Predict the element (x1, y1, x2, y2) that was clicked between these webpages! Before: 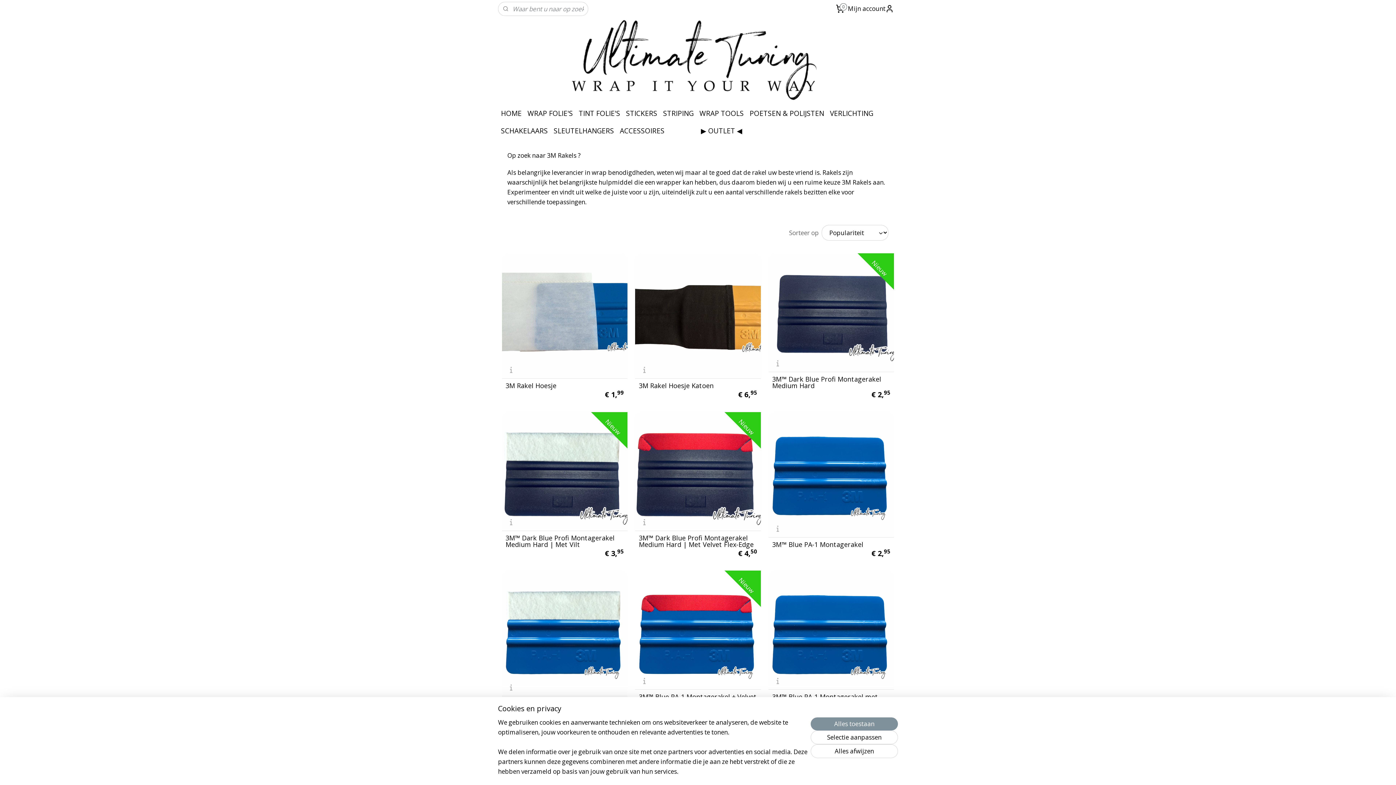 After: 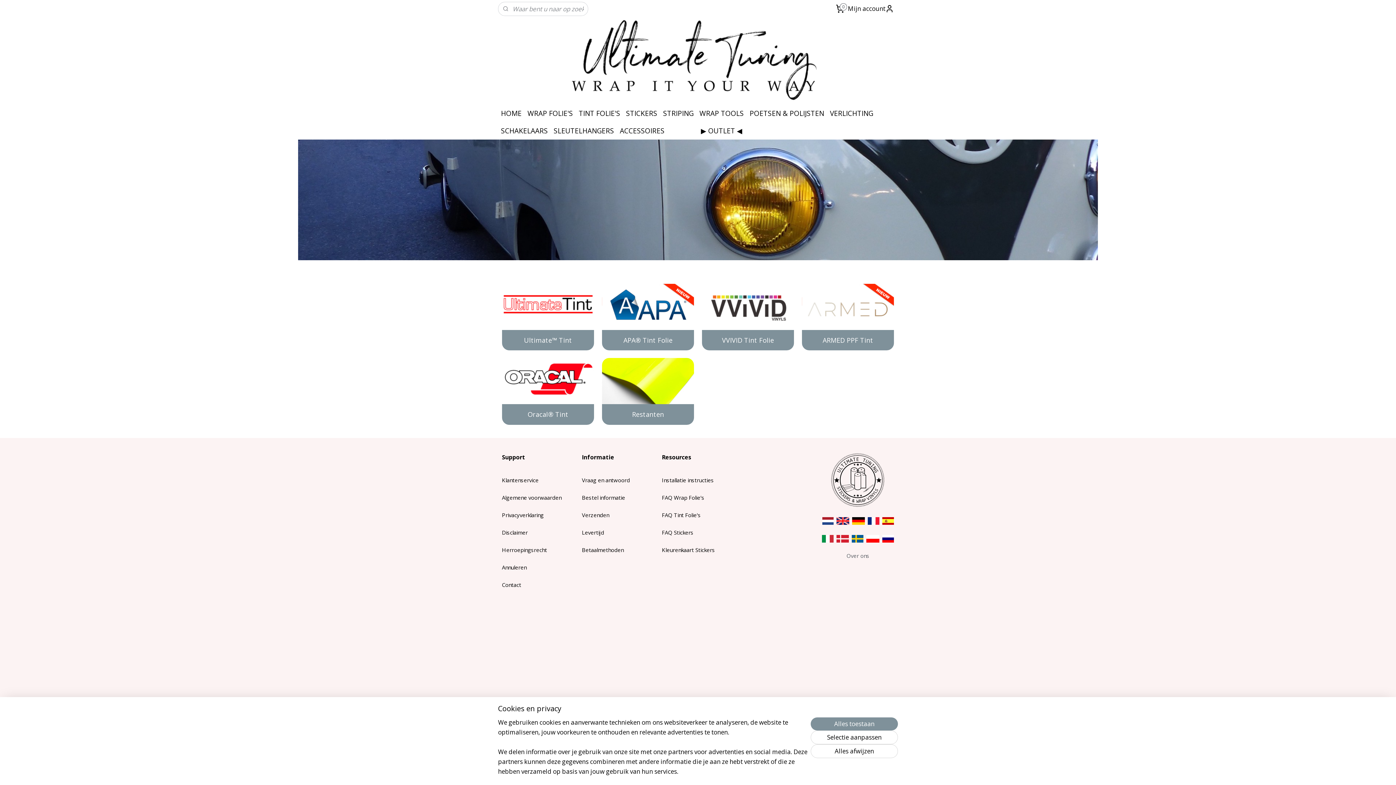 Action: bbox: (575, 104, 623, 122) label: TINT FOLIE'S